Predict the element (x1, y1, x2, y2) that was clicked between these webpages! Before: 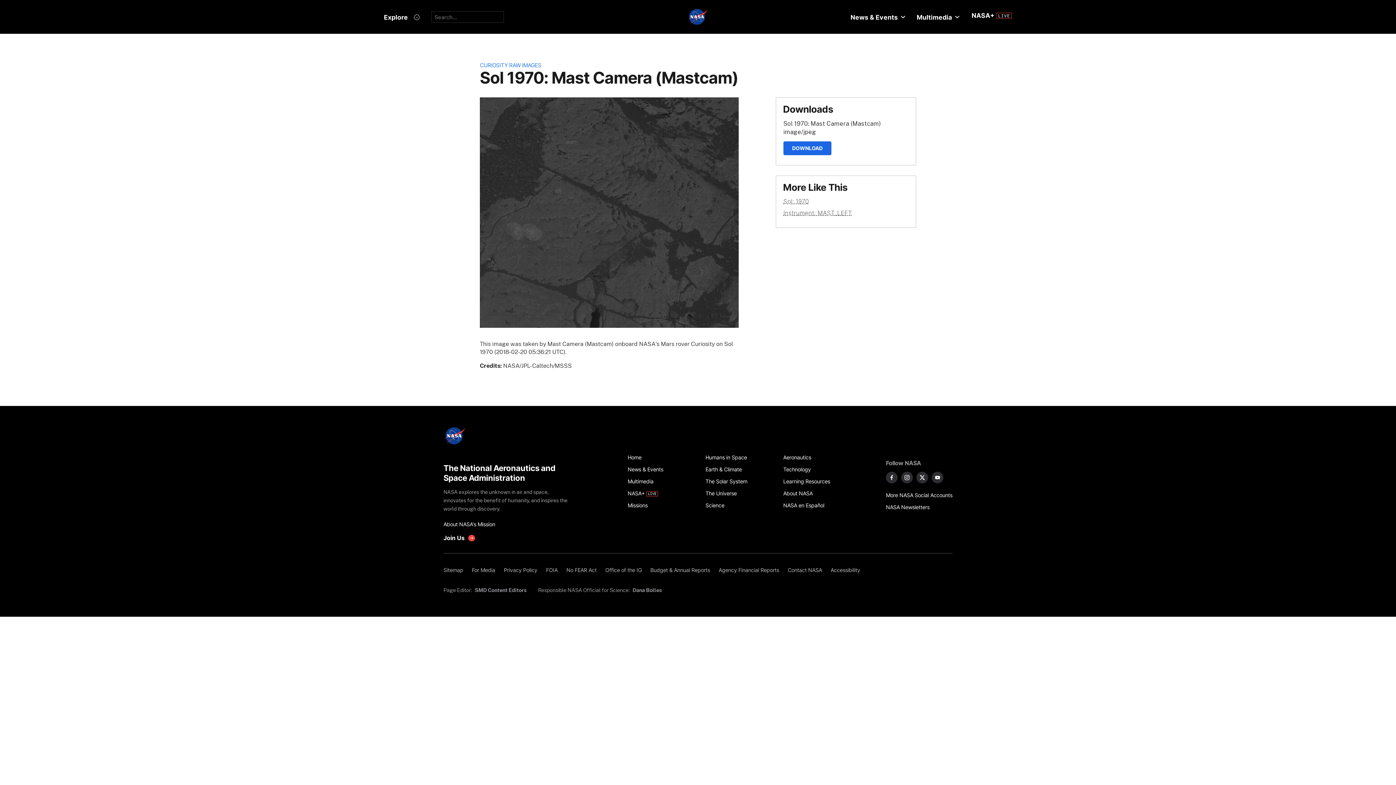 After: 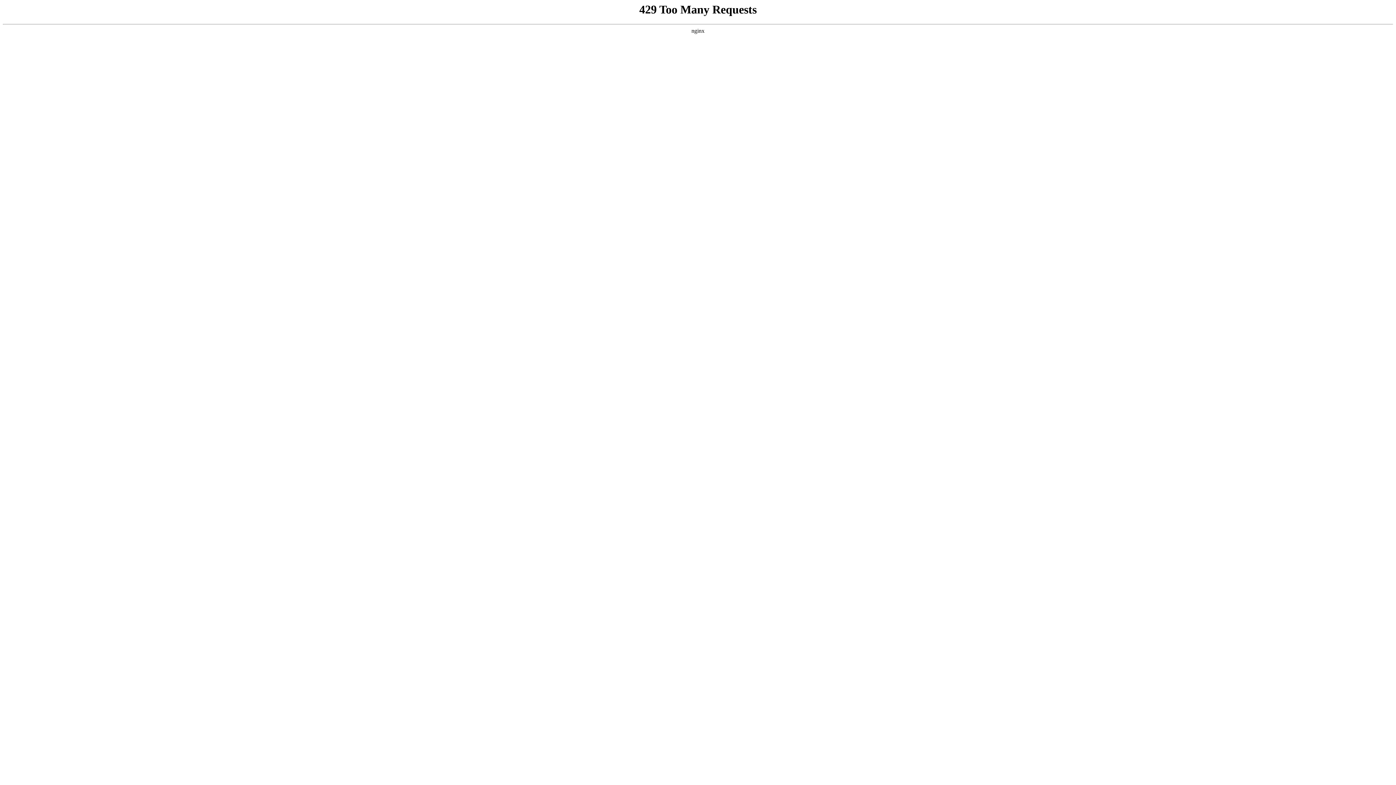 Action: bbox: (627, 451, 697, 463) label: Home